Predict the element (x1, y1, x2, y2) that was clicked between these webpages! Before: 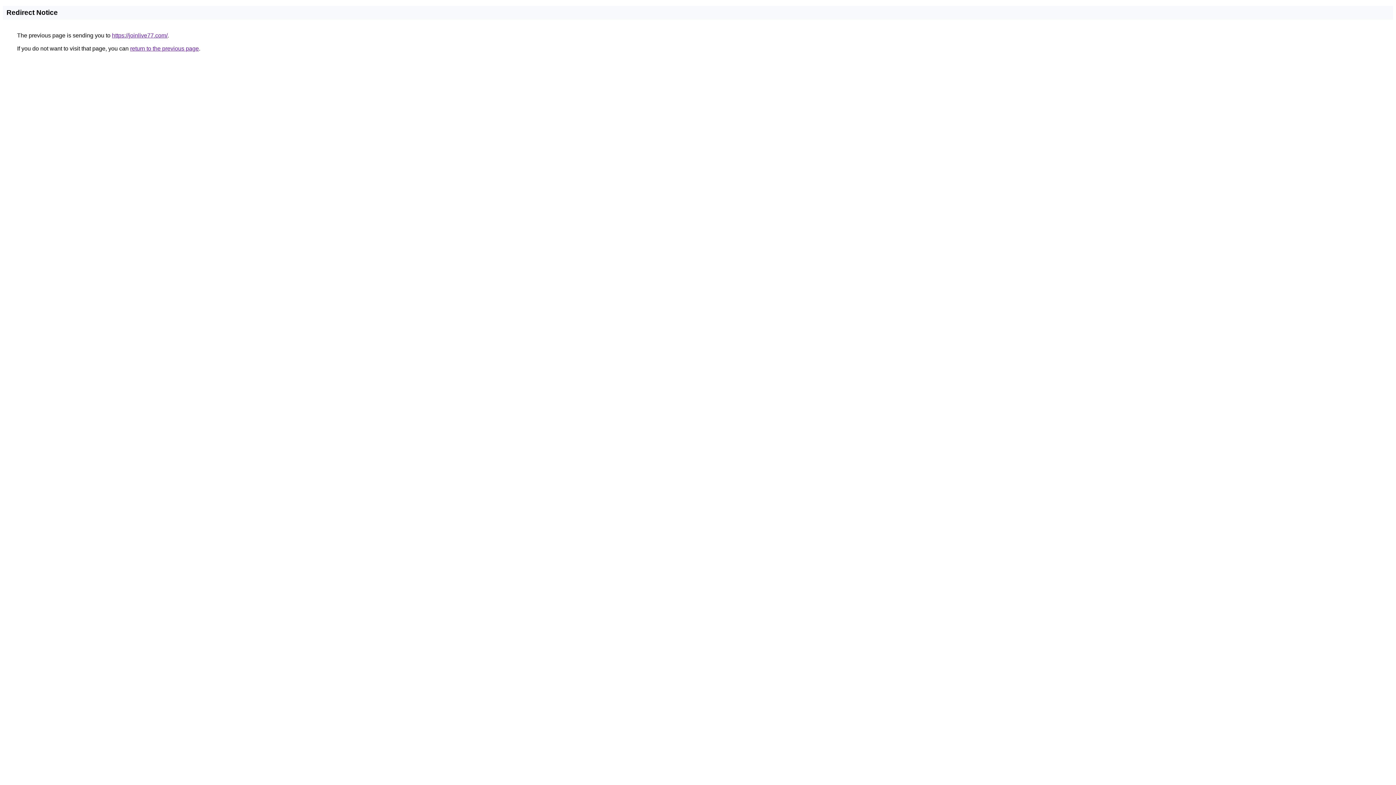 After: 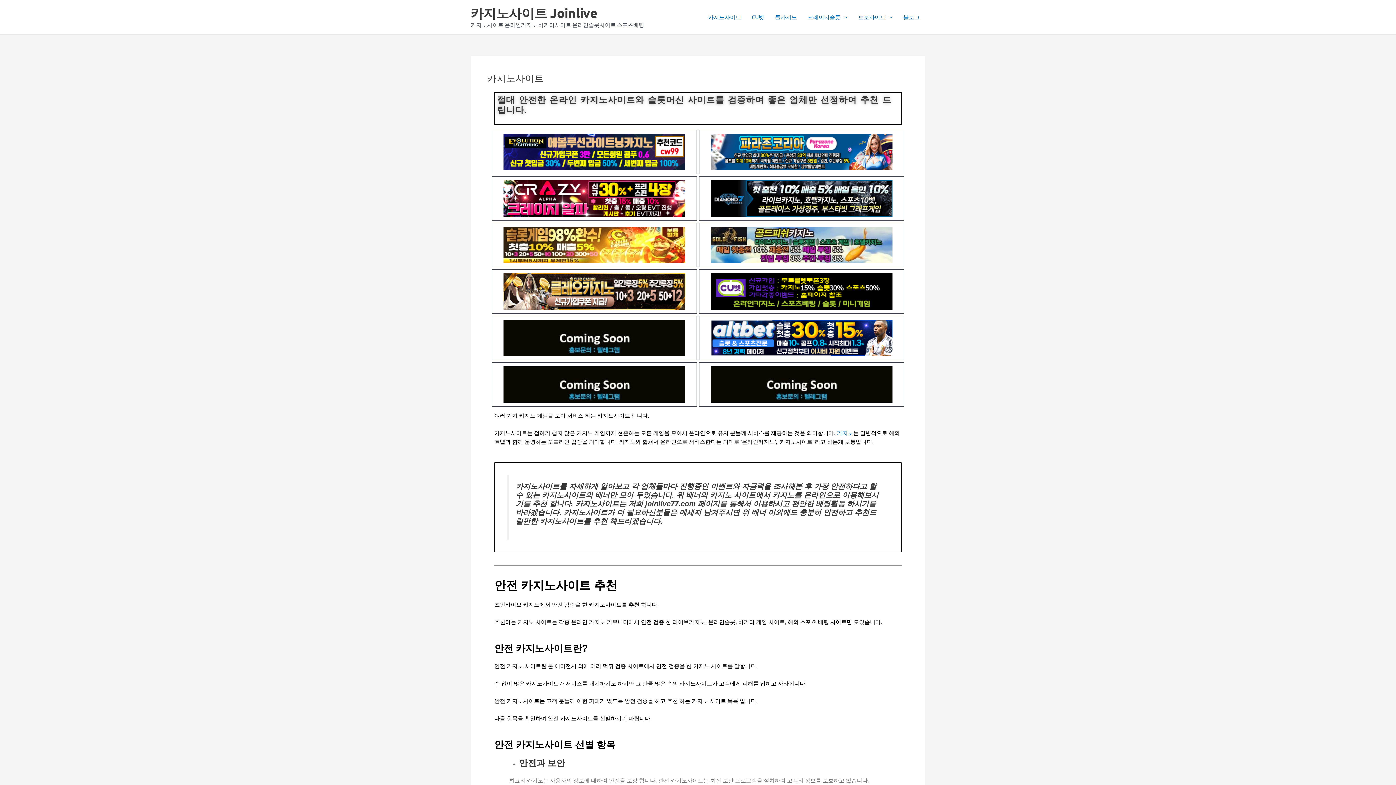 Action: bbox: (112, 32, 167, 38) label: https://joinlive77.com/